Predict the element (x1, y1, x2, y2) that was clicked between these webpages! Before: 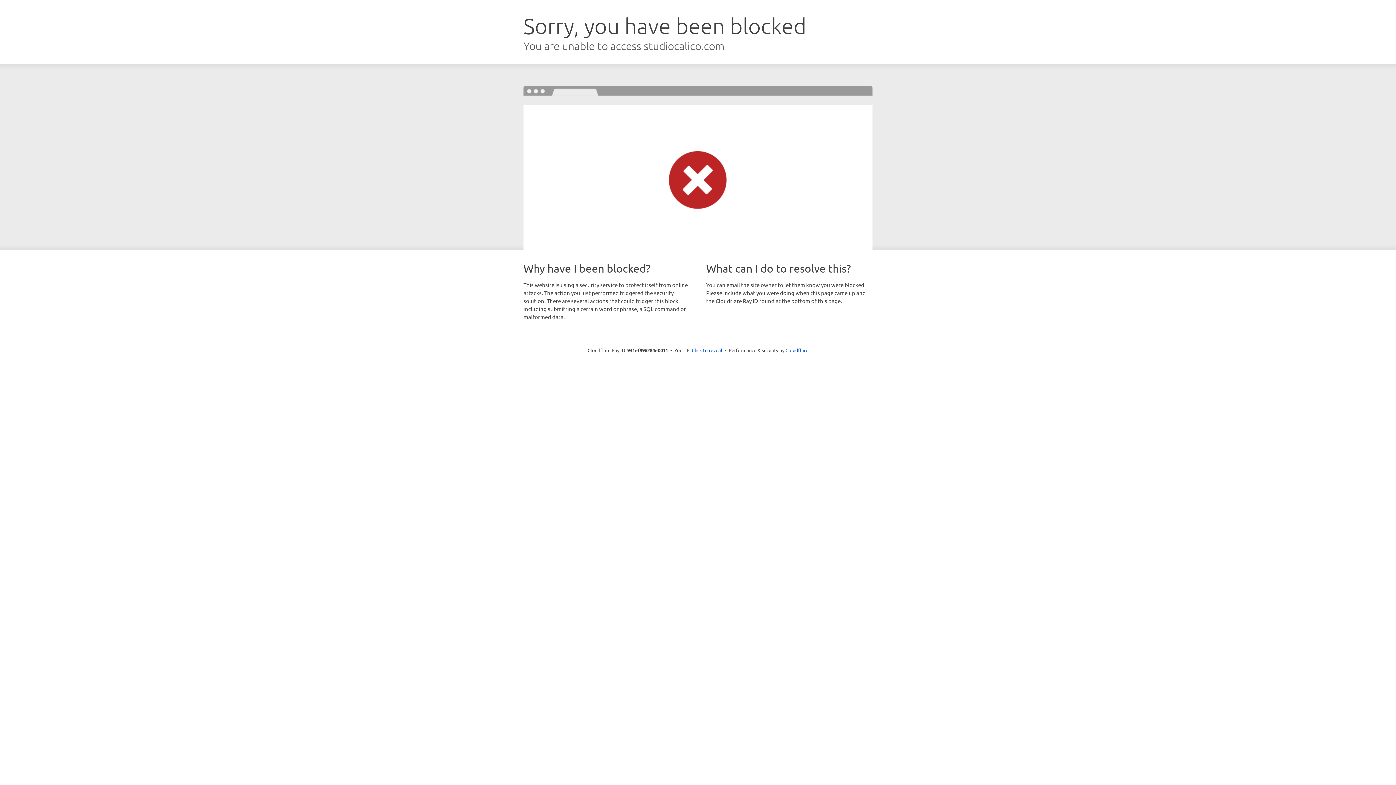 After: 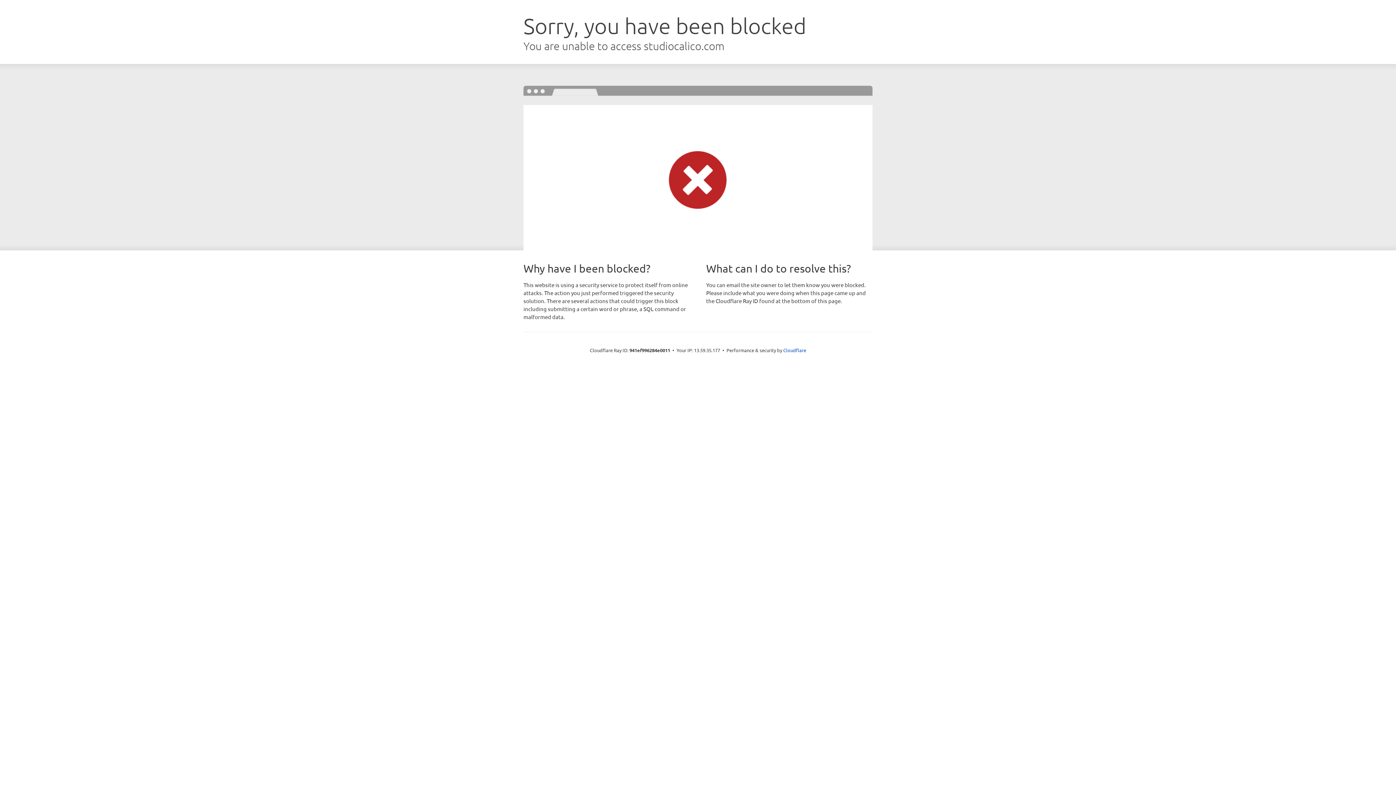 Action: label: Click to reveal bbox: (692, 346, 722, 353)